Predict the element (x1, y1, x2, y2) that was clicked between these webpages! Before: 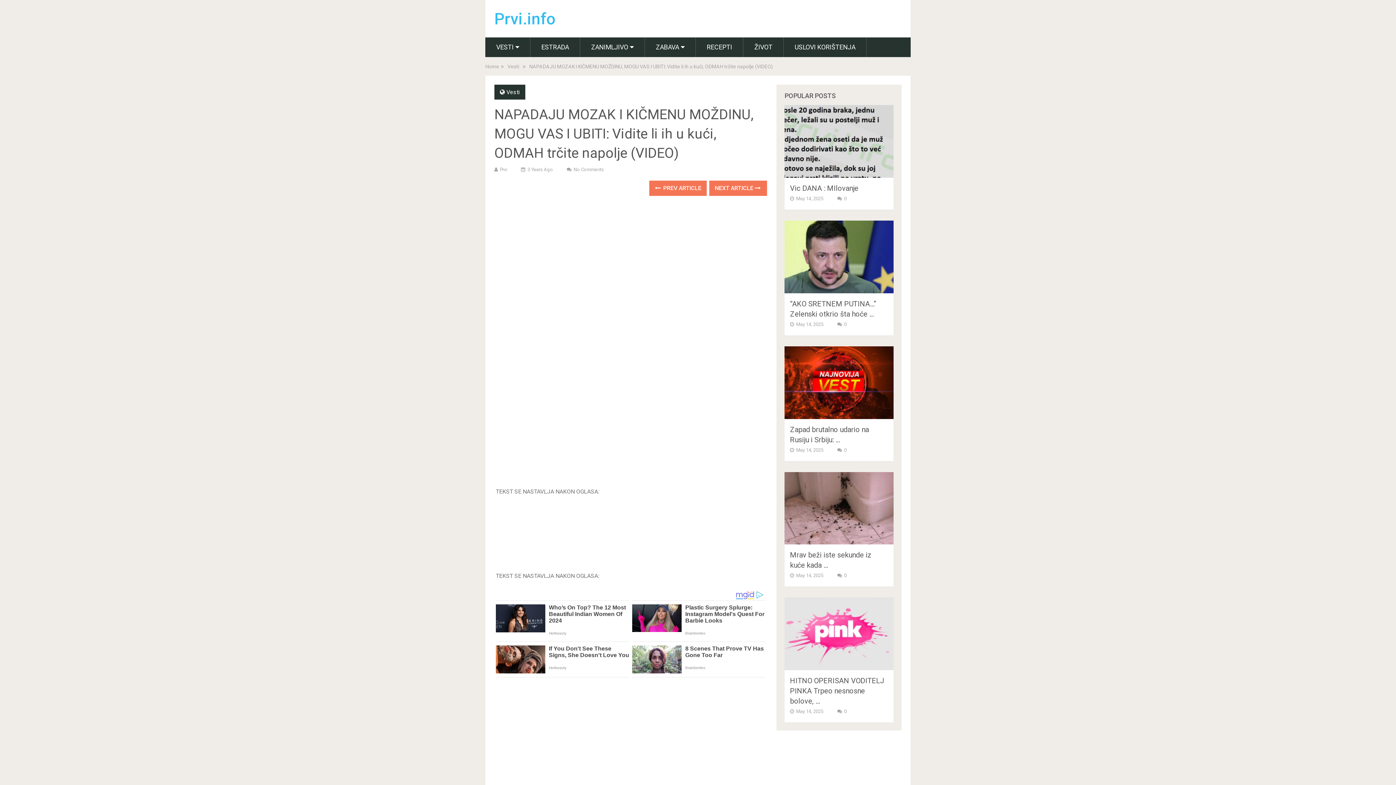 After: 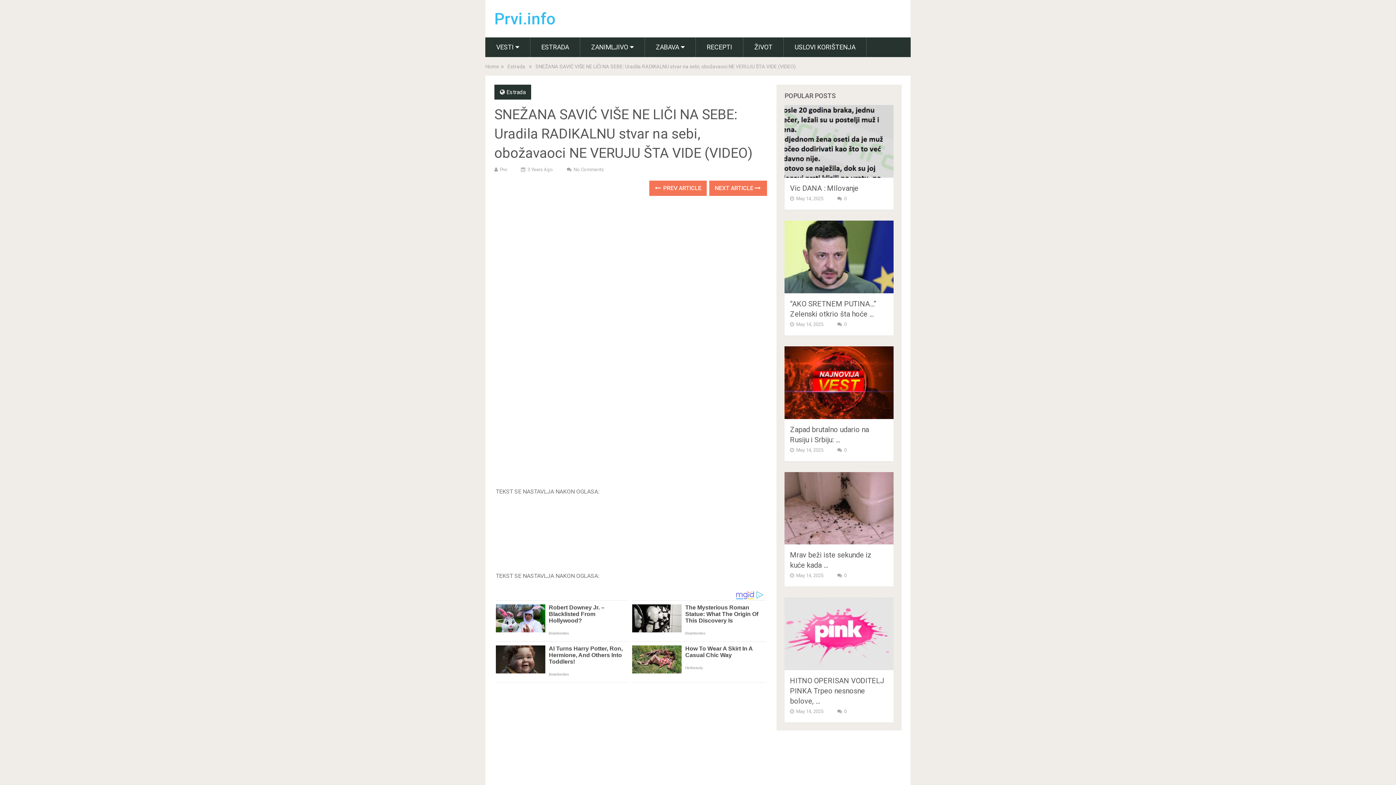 Action: label:  PREV ARTICLE bbox: (649, 180, 707, 196)